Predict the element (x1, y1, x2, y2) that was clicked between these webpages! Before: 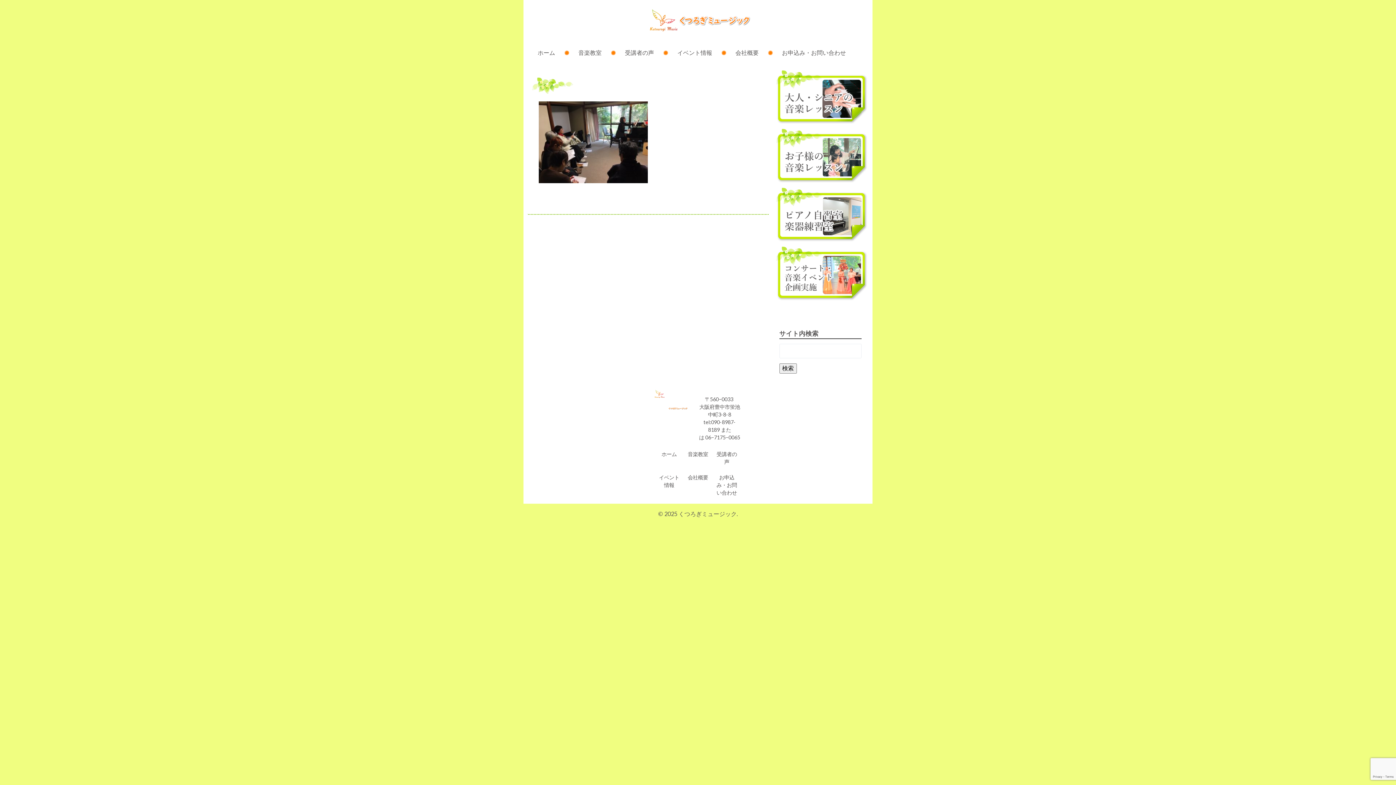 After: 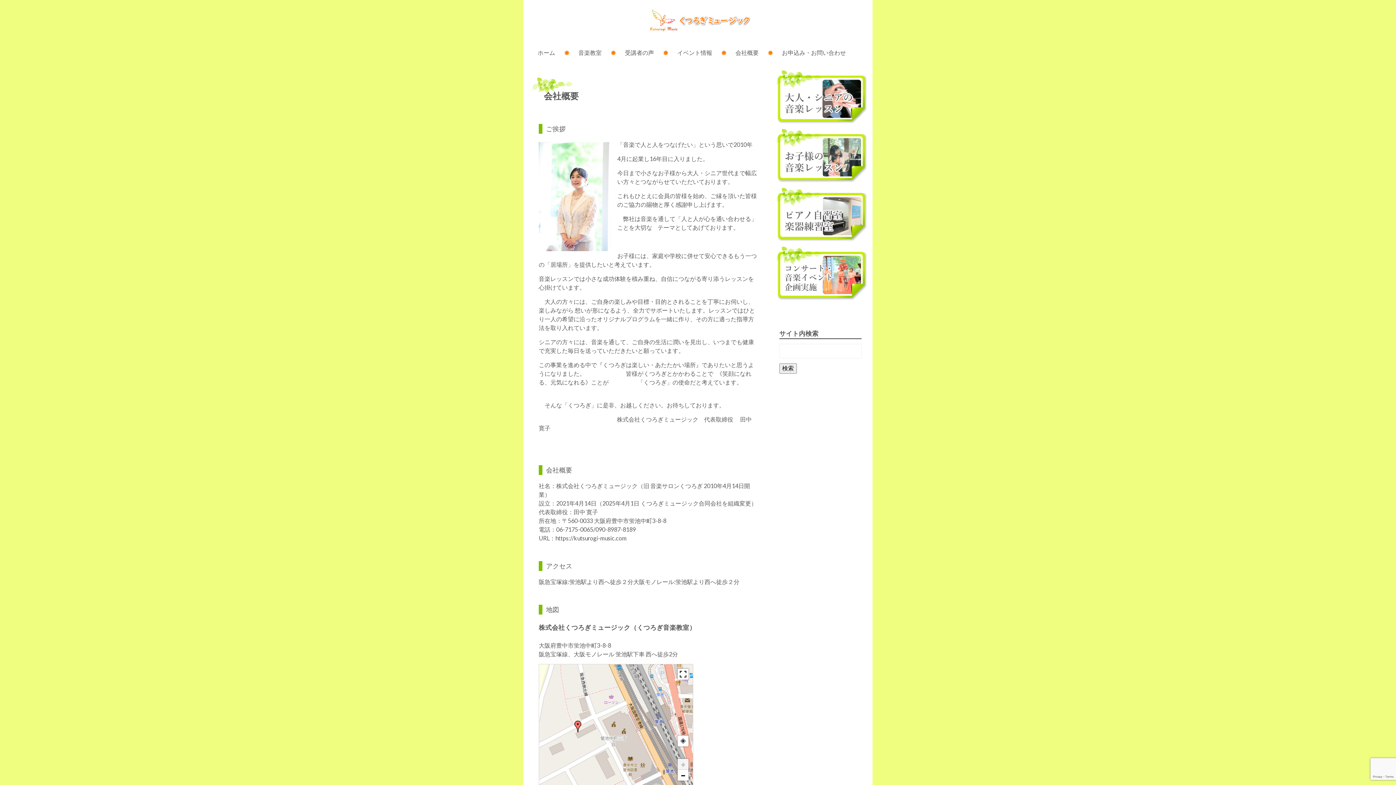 Action: bbox: (683, 469, 712, 485) label: 会社概要